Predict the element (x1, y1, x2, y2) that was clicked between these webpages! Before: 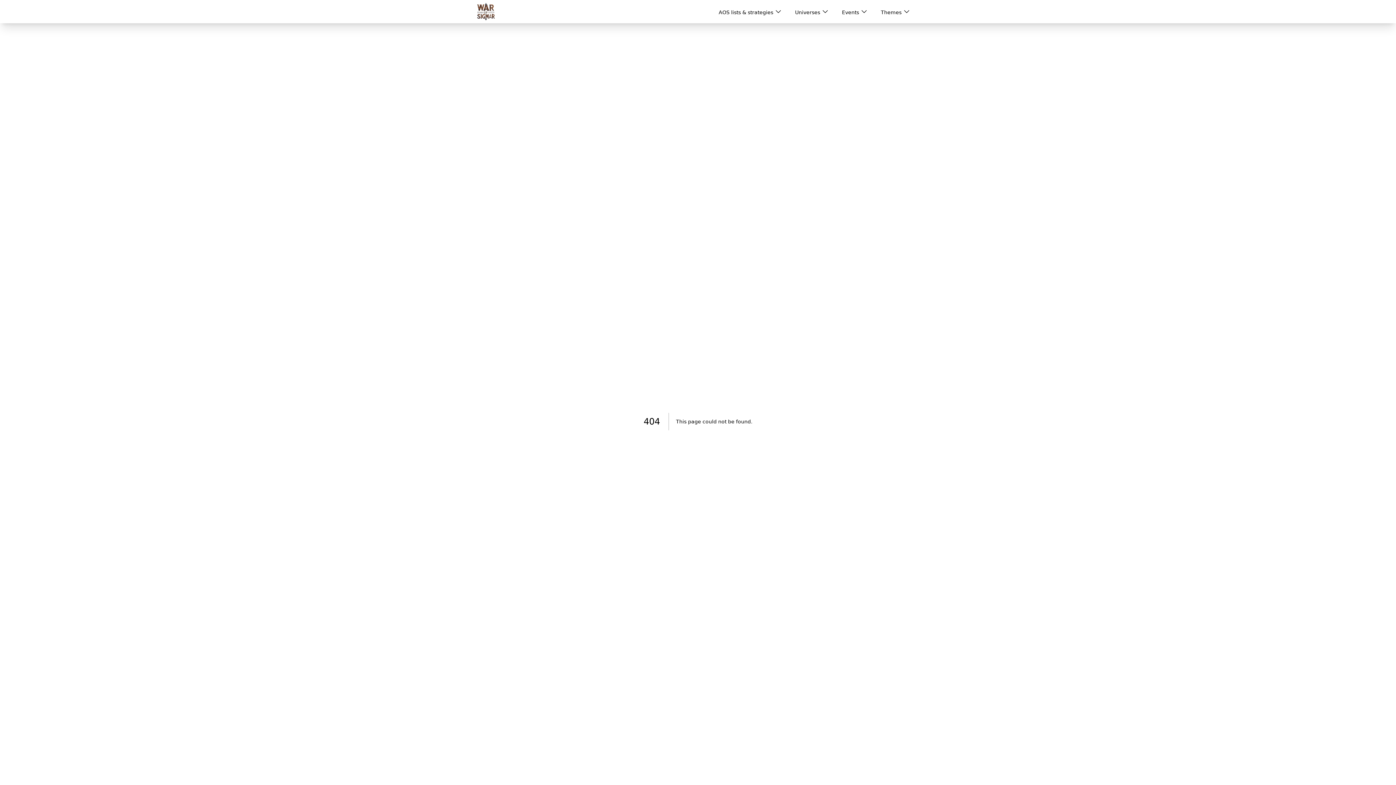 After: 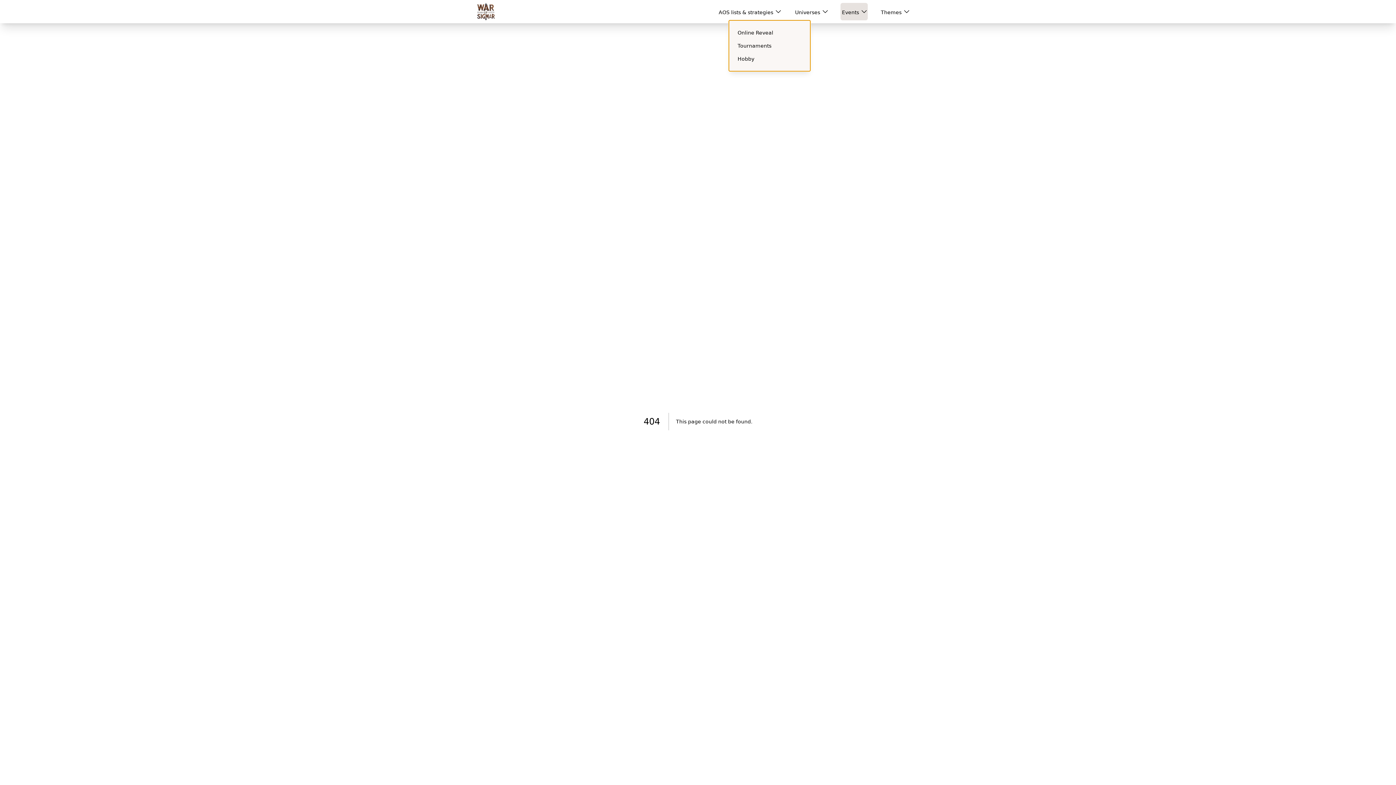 Action: label: Events bbox: (840, 7, 860, 16)